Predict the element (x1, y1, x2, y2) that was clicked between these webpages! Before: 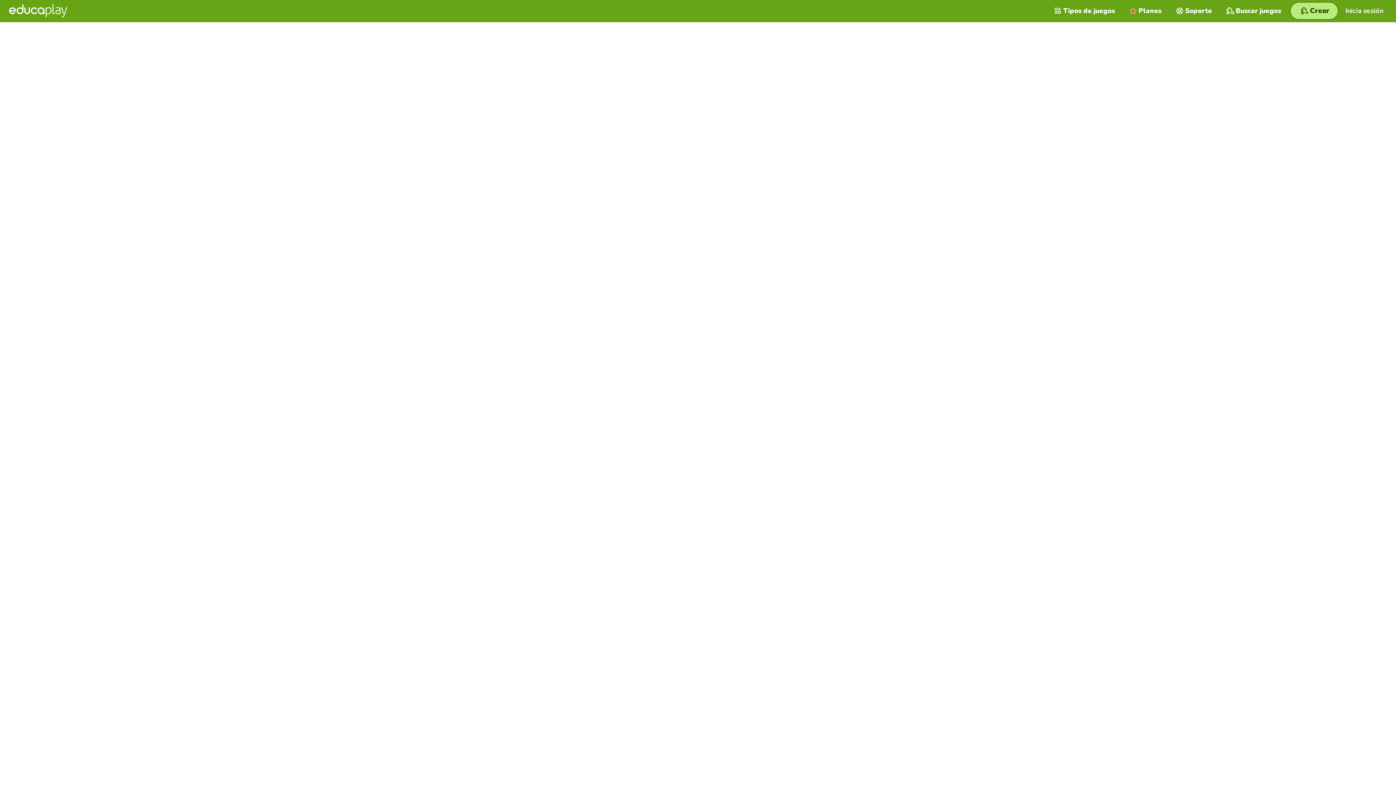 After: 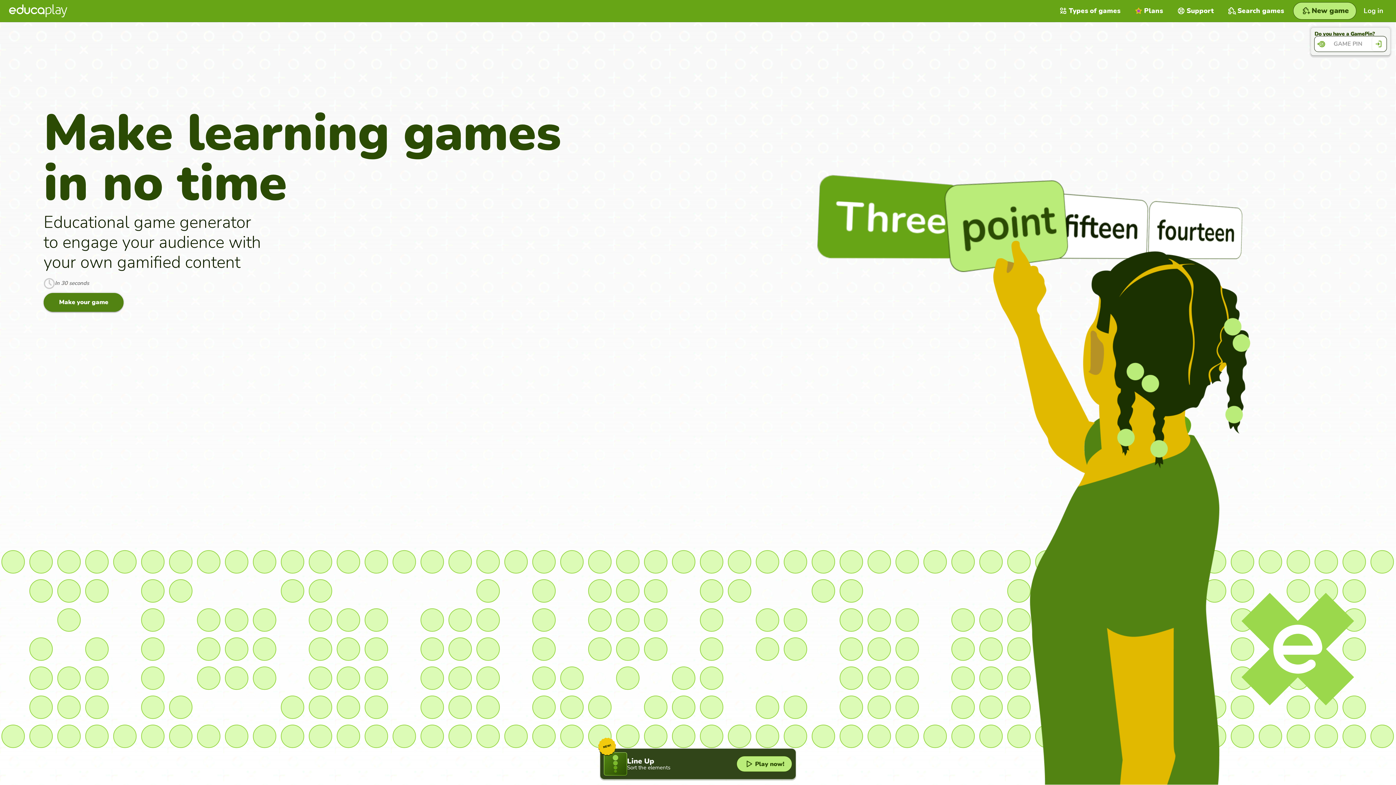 Action: bbox: (9, 4, 67, 17)